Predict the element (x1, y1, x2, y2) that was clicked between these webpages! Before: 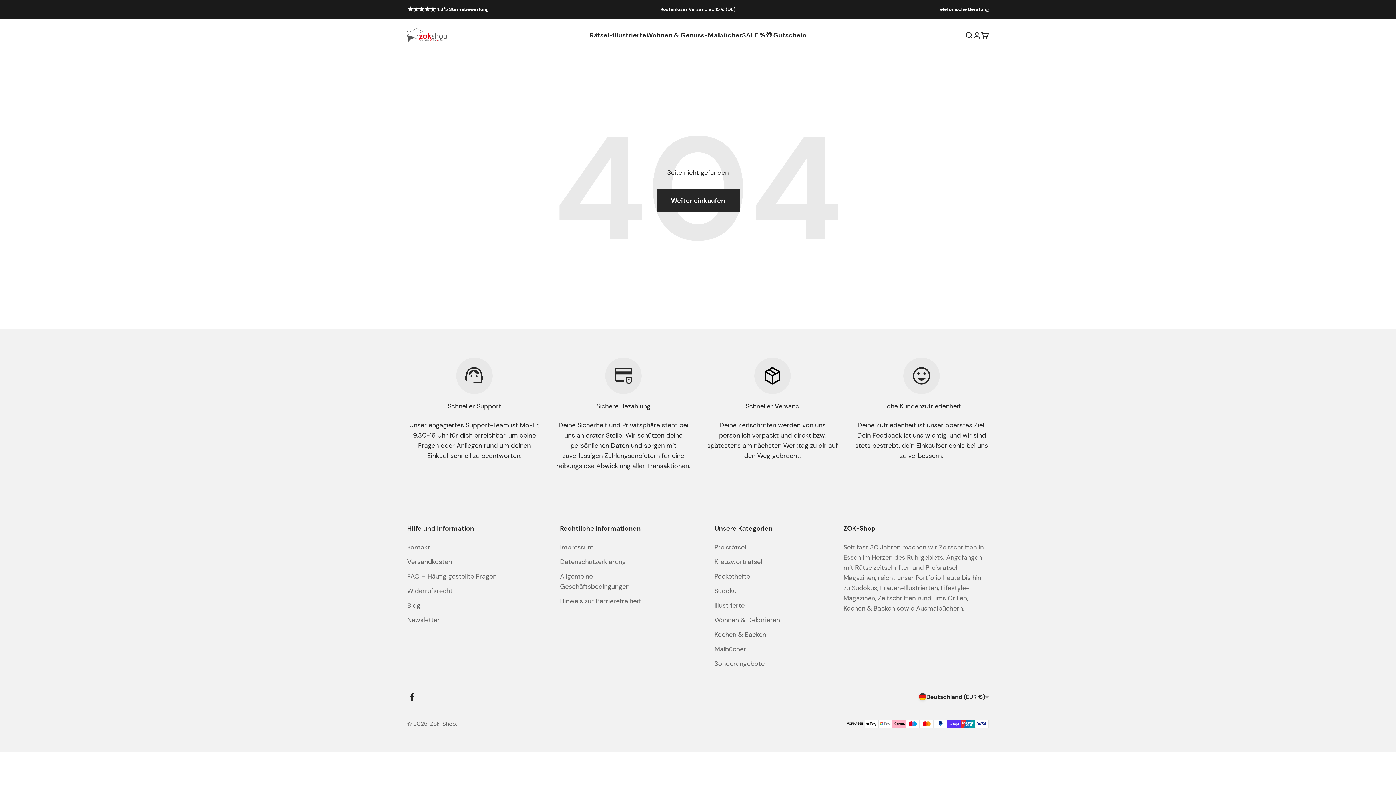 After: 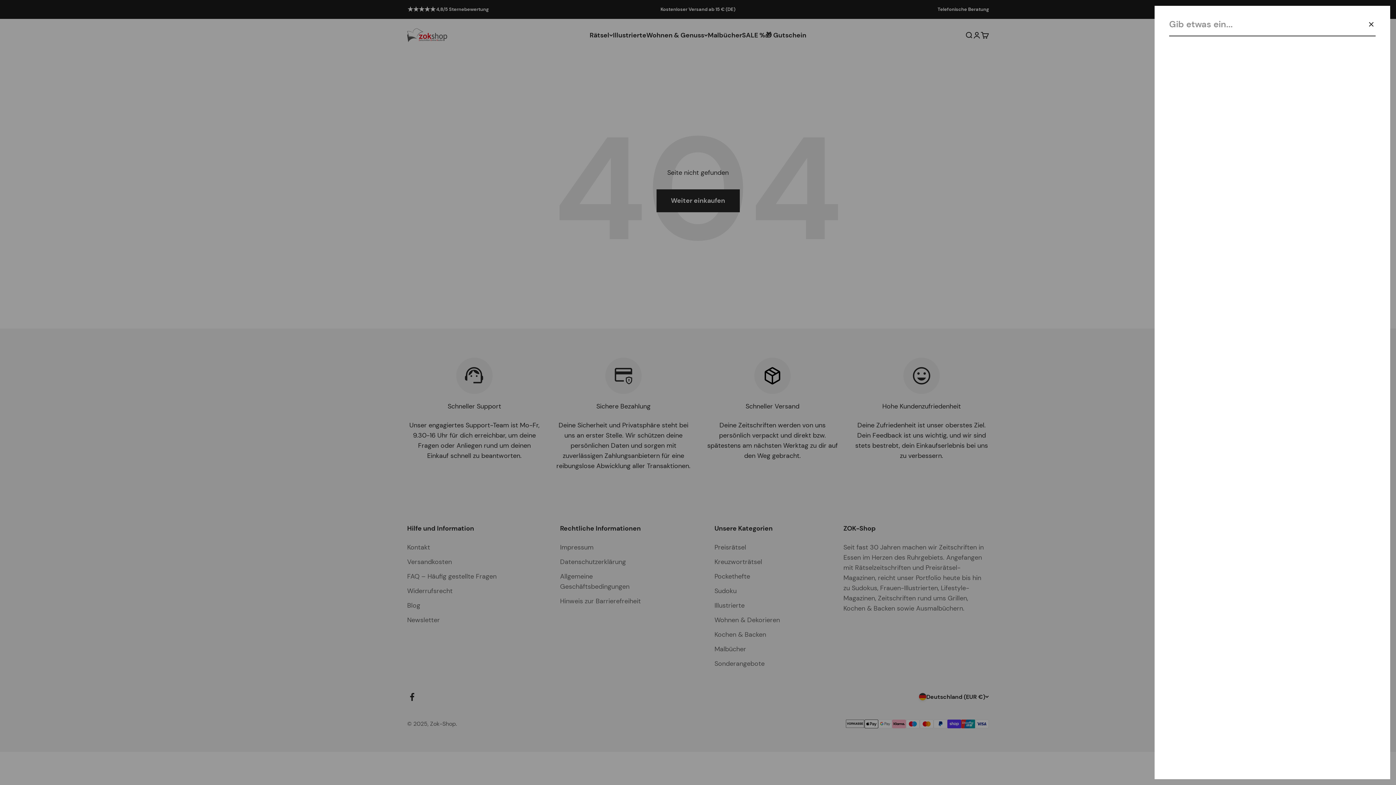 Action: bbox: (965, 31, 973, 39) label: Suche öffnen